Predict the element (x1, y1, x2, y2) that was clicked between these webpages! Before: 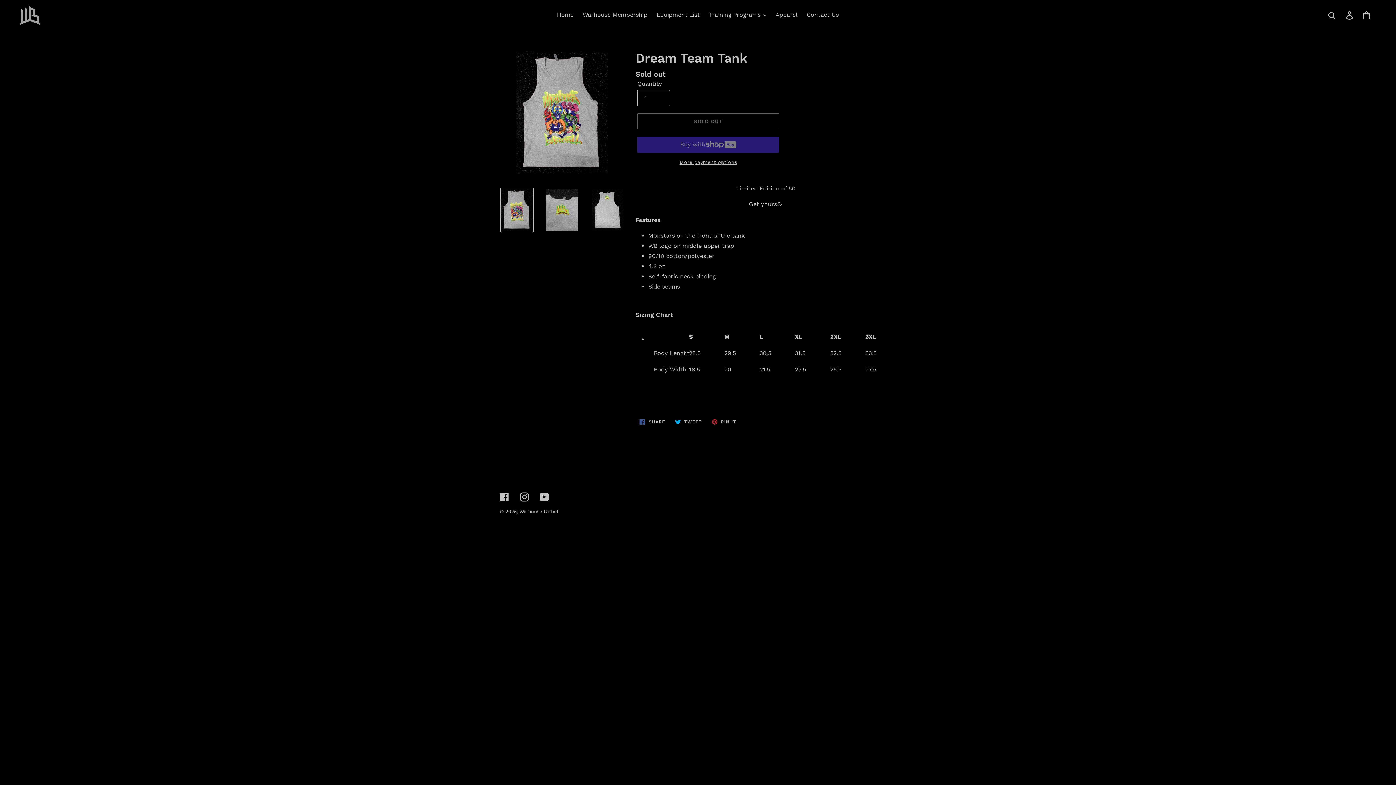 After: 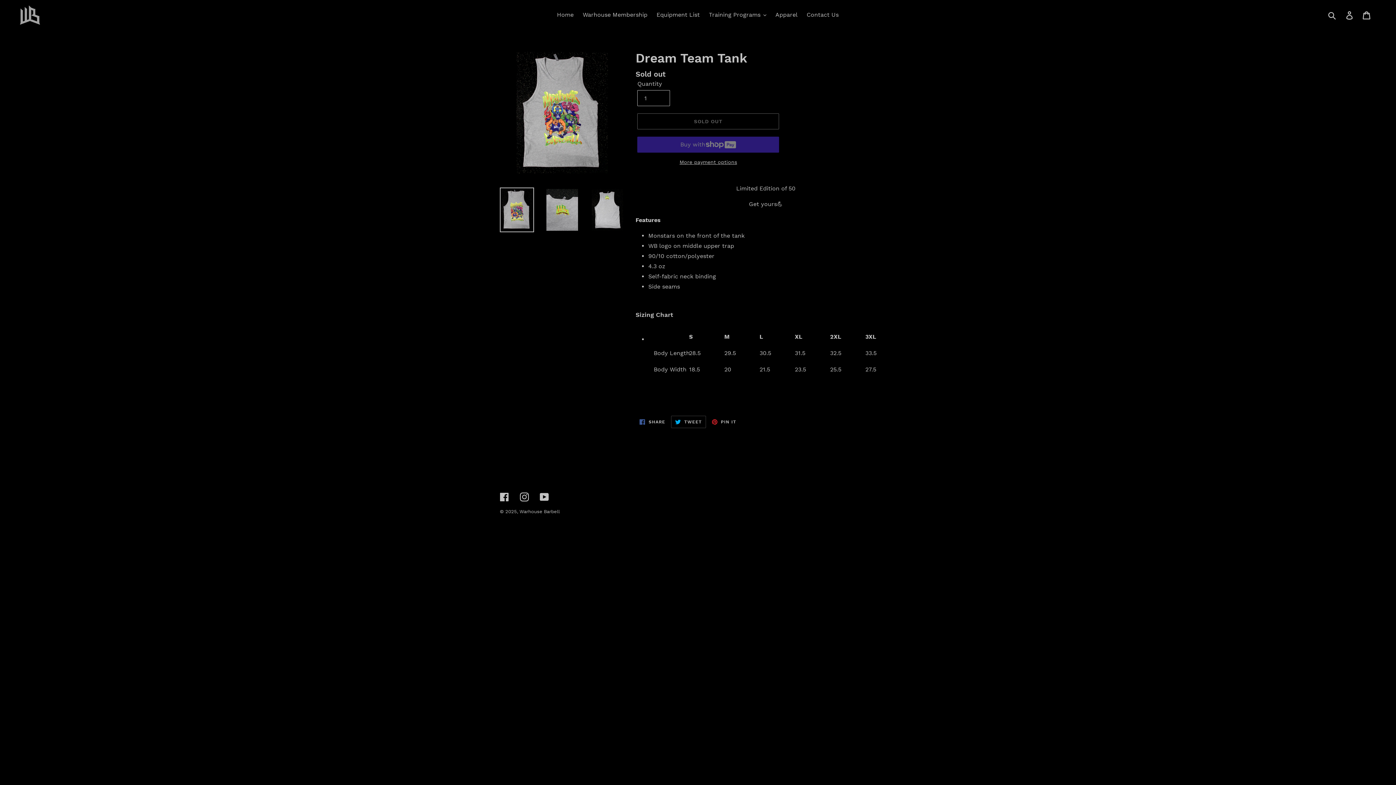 Action: bbox: (671, 415, 706, 428) label:  TWEET
TWEET ON TWITTER